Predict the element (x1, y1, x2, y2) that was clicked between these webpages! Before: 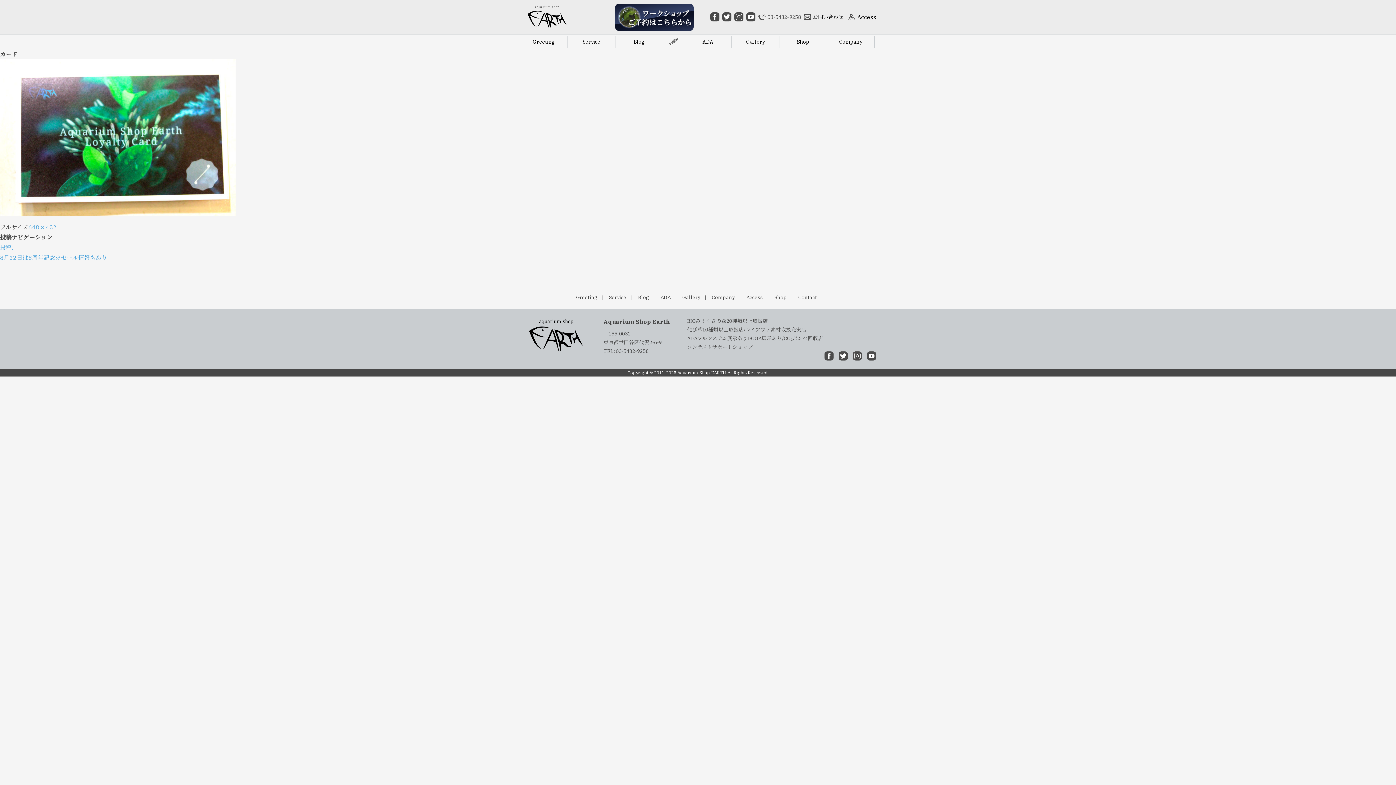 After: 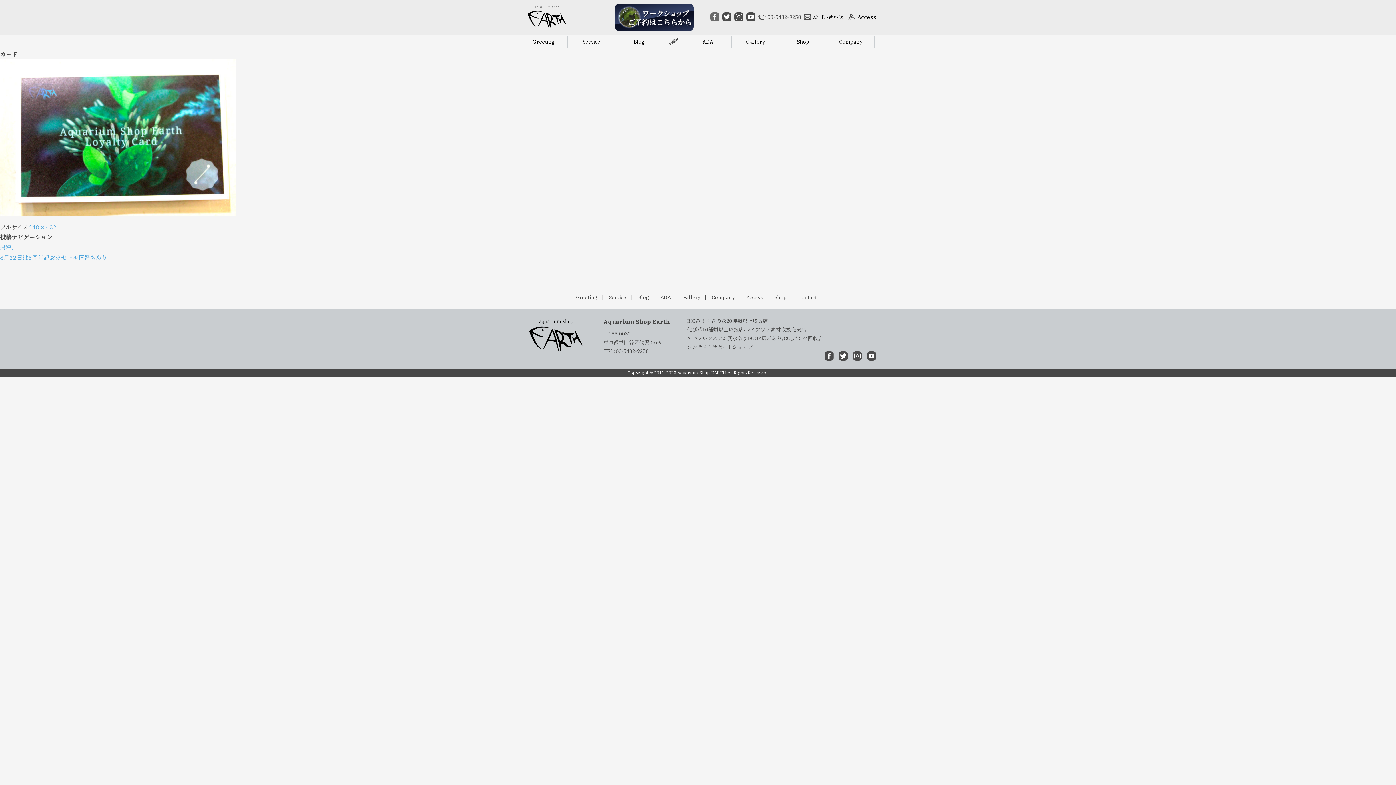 Action: bbox: (710, 12, 719, 21)